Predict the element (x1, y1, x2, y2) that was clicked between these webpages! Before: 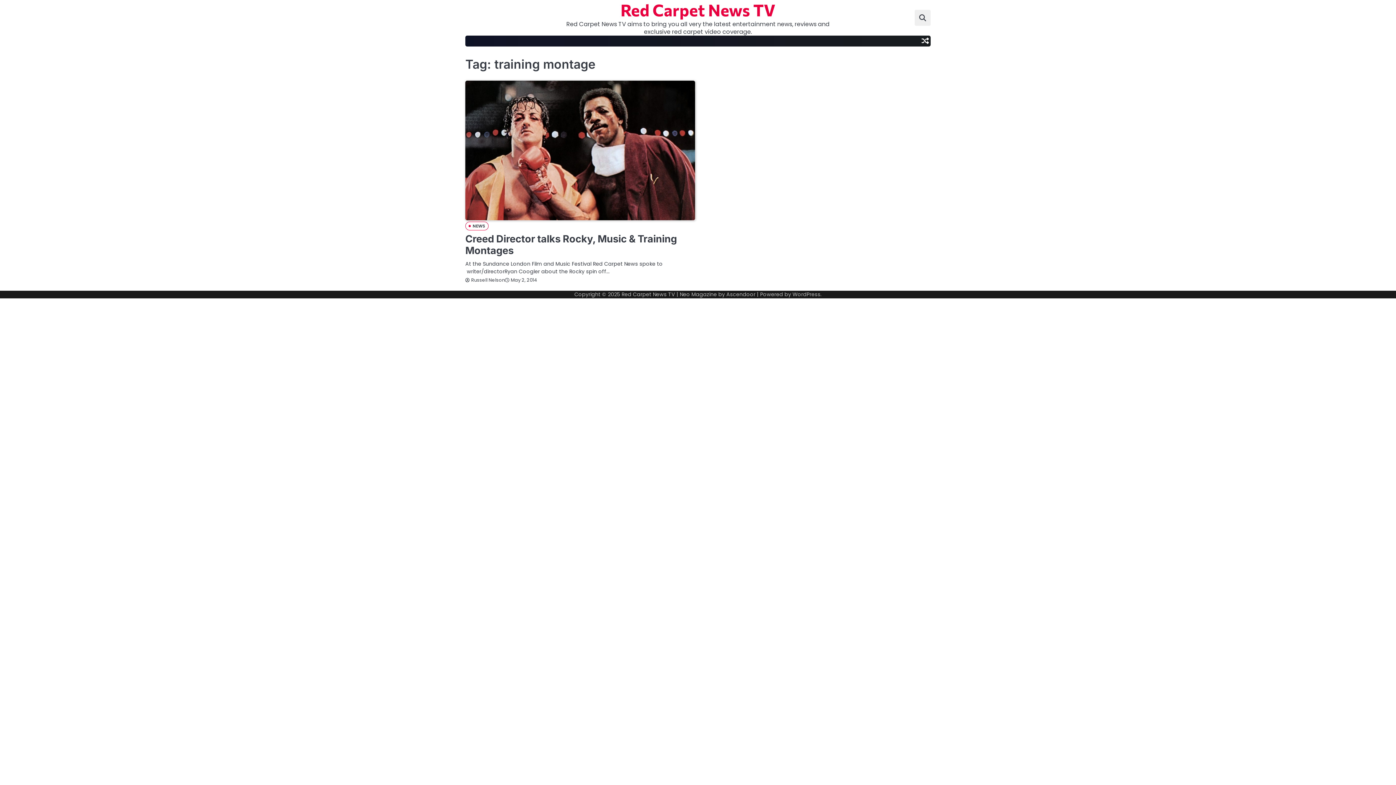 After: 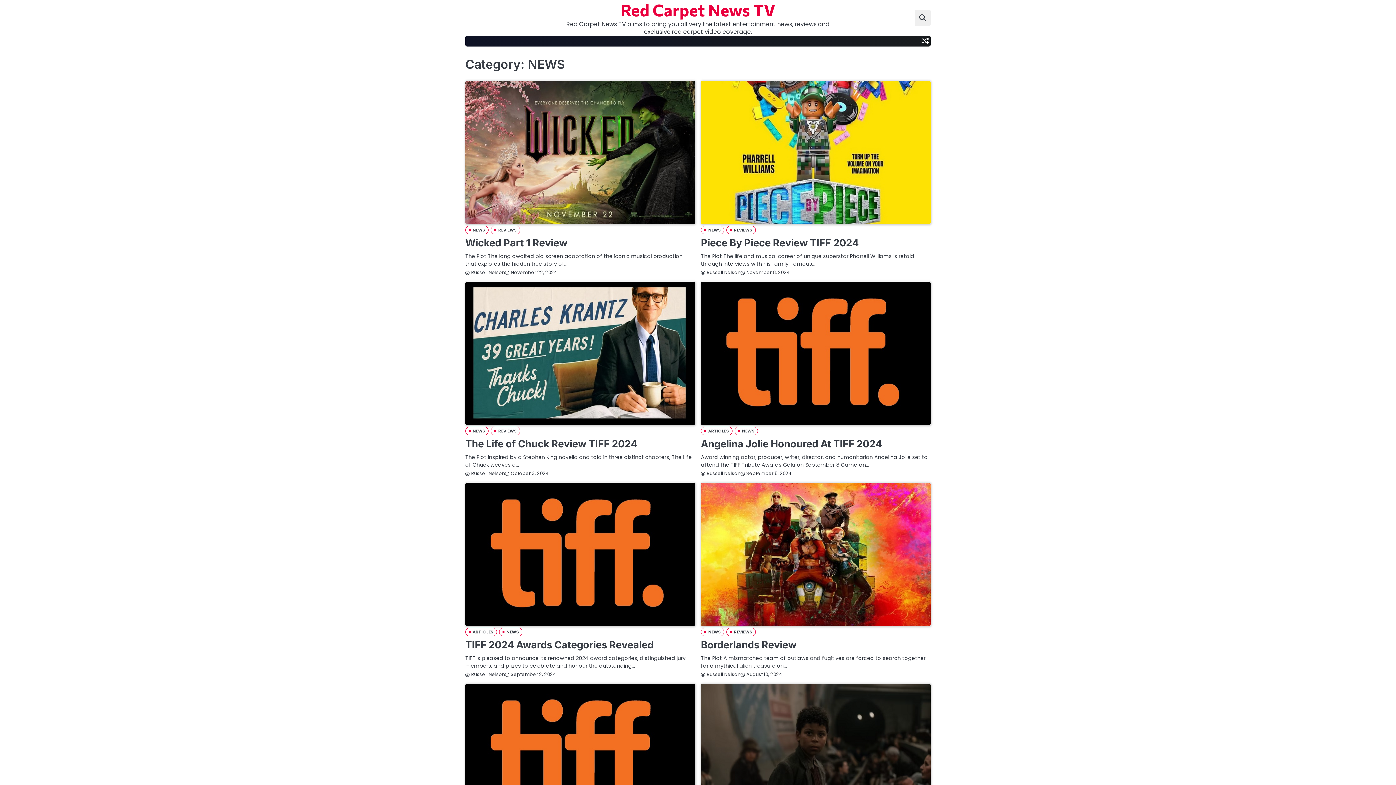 Action: label: NEWS bbox: (465, 221, 488, 230)